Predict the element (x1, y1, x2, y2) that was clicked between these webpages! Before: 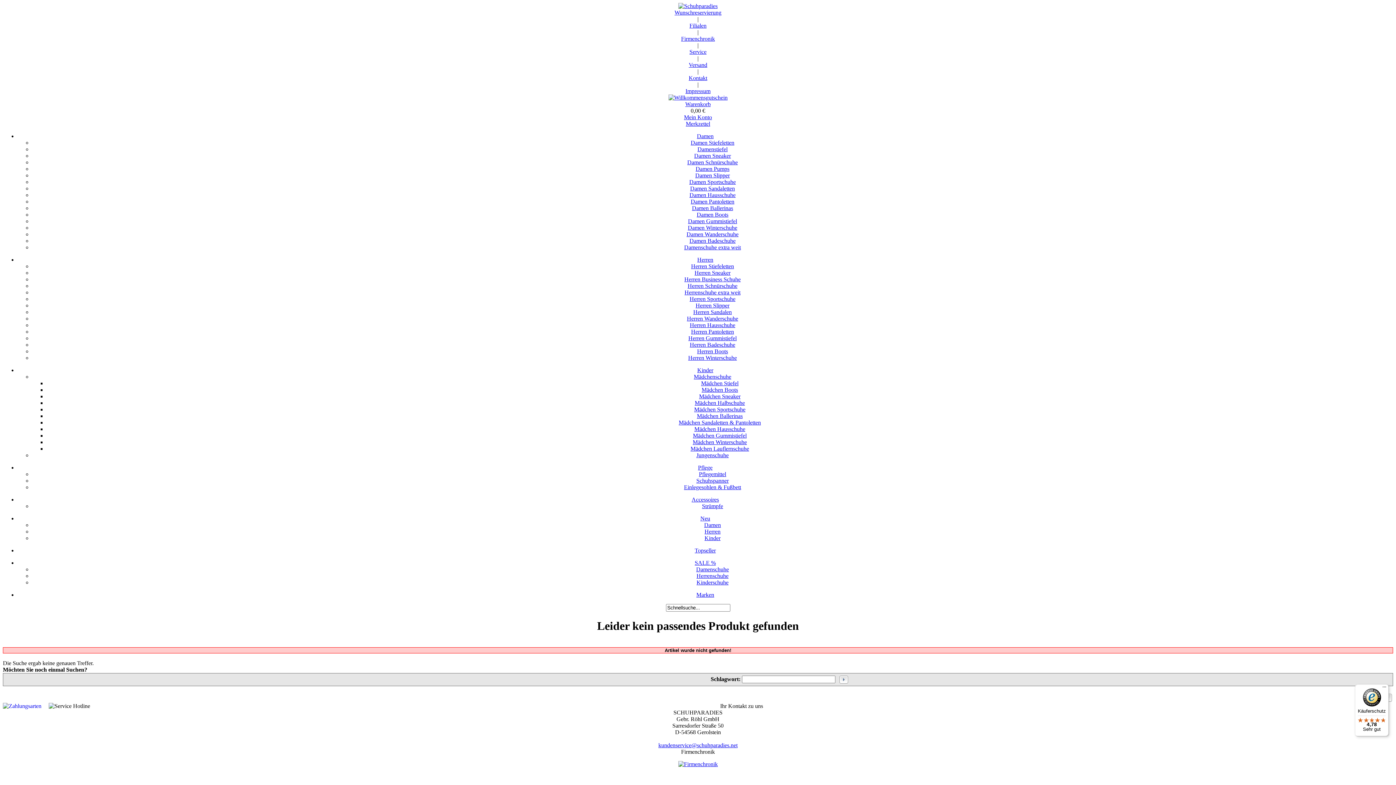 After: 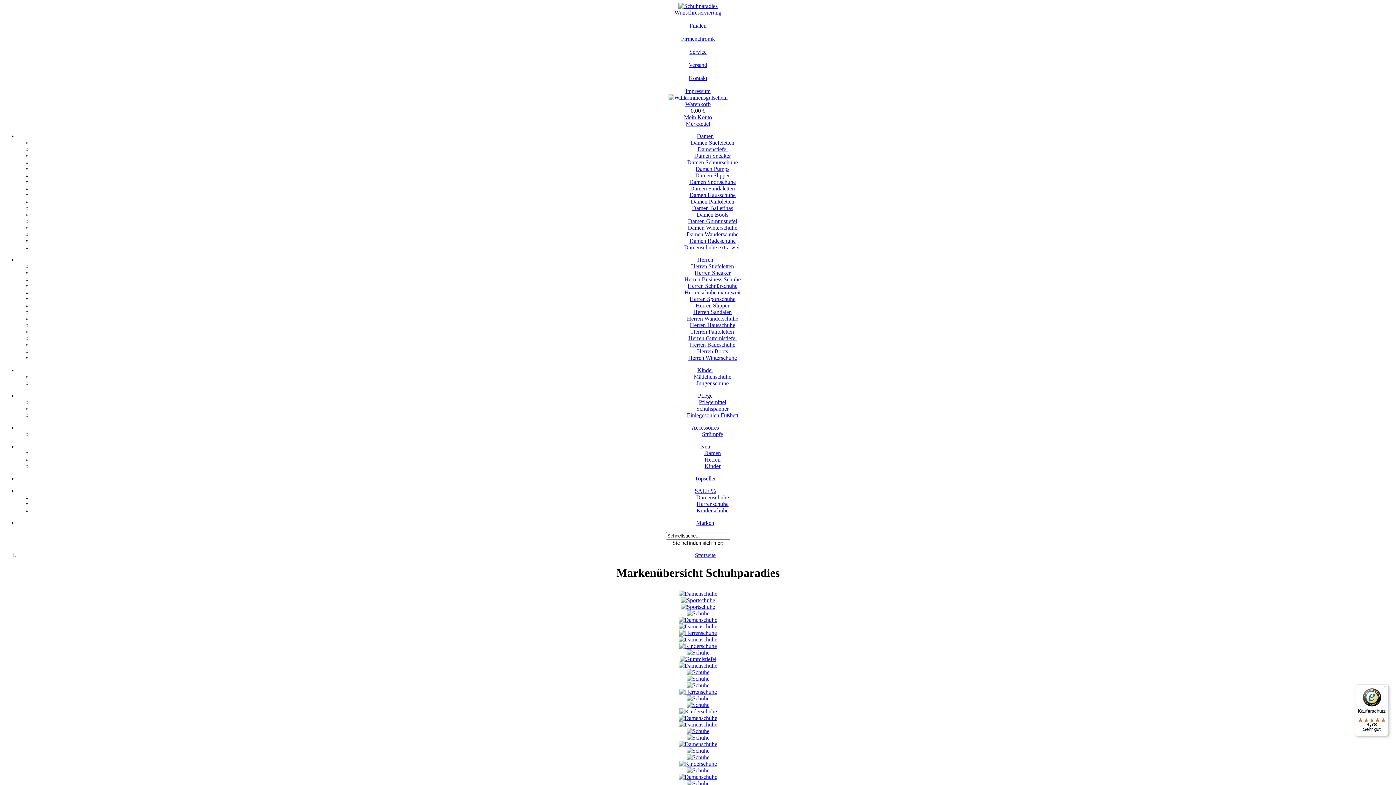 Action: bbox: (696, 592, 714, 598) label: Marken